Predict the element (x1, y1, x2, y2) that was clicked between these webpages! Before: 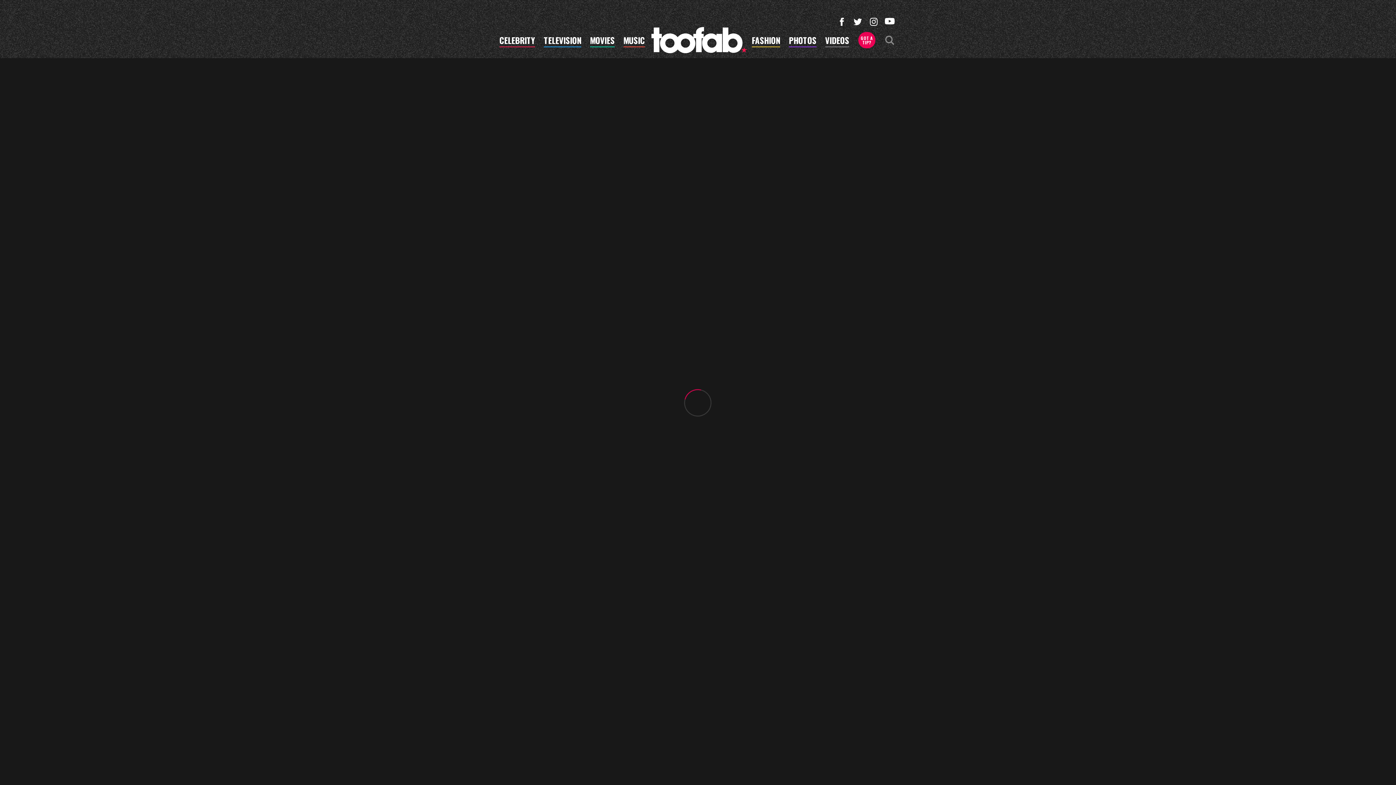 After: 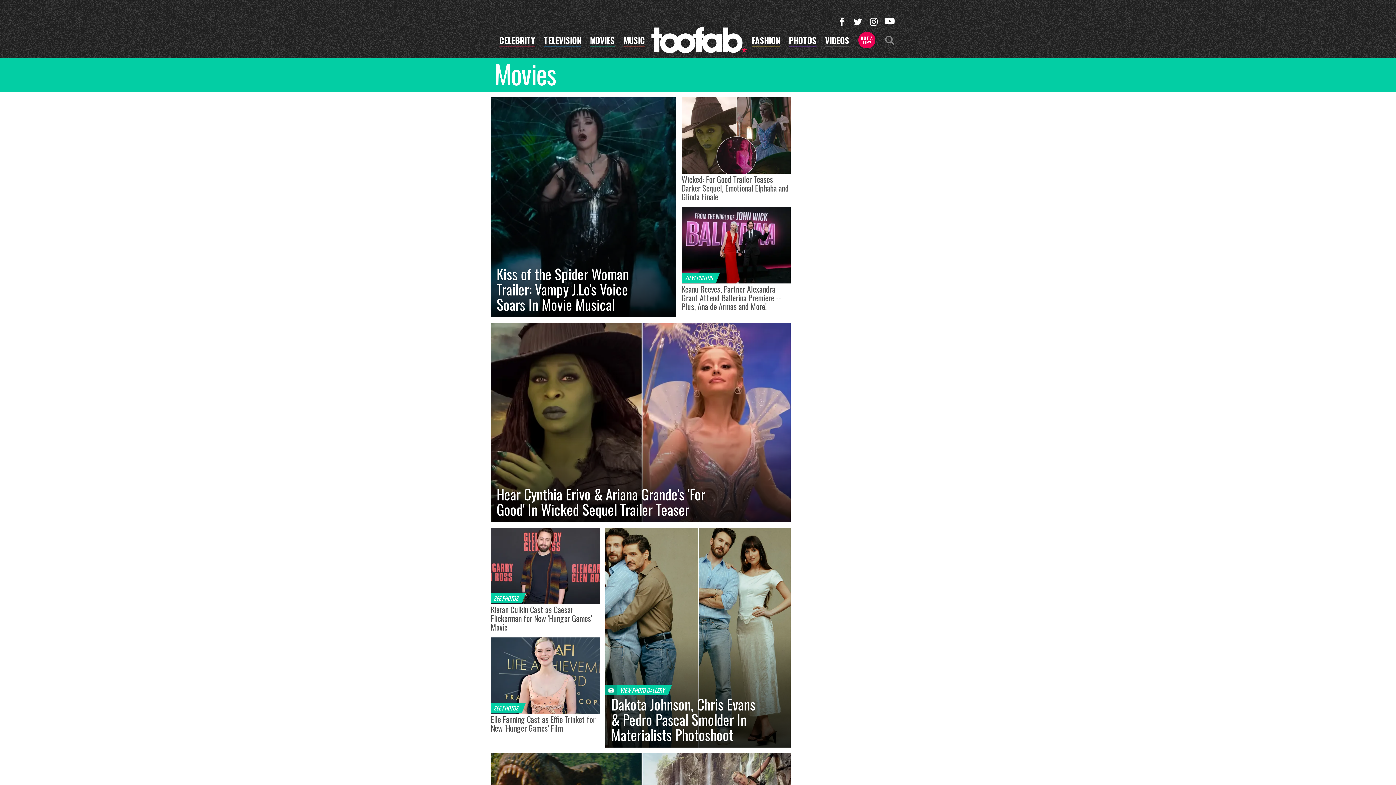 Action: bbox: (590, 36, 614, 47) label: MOVIES